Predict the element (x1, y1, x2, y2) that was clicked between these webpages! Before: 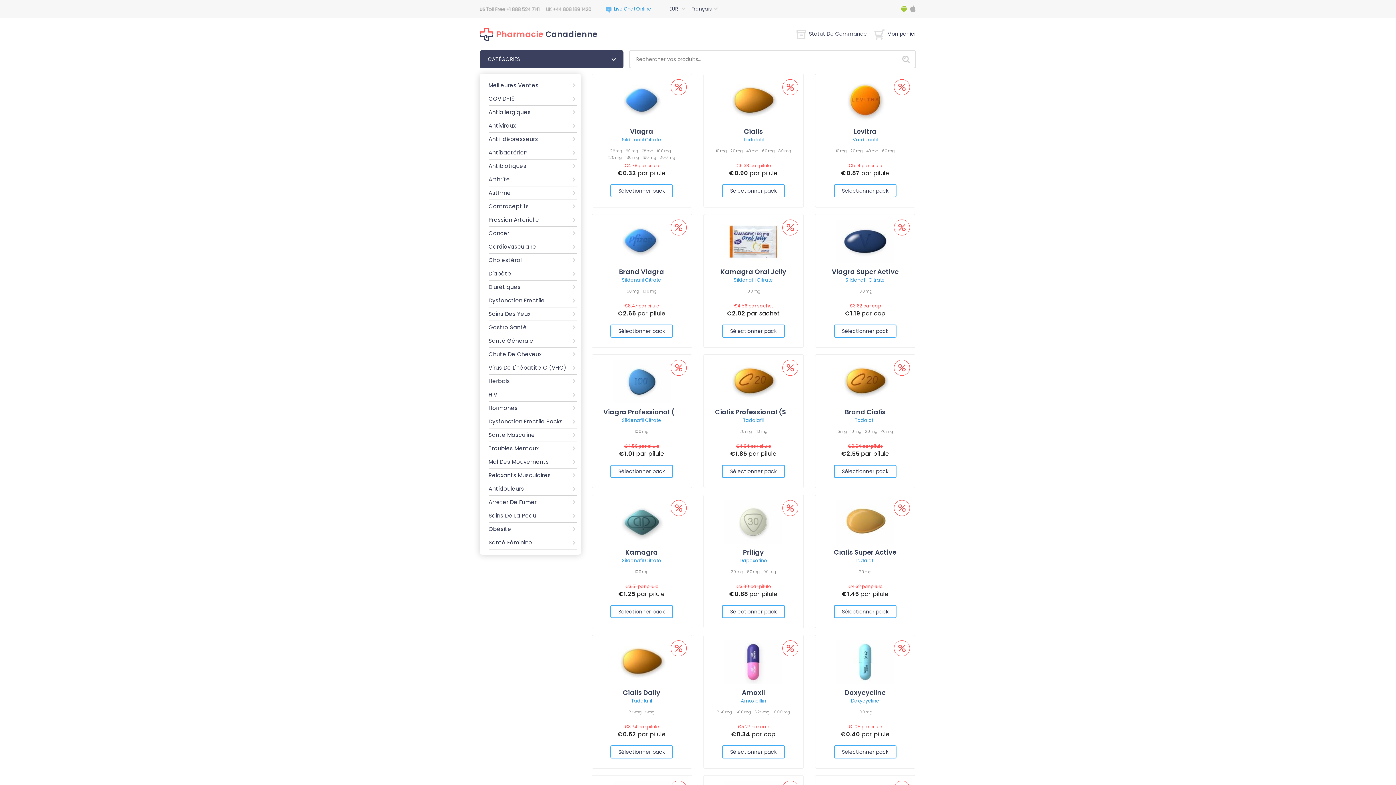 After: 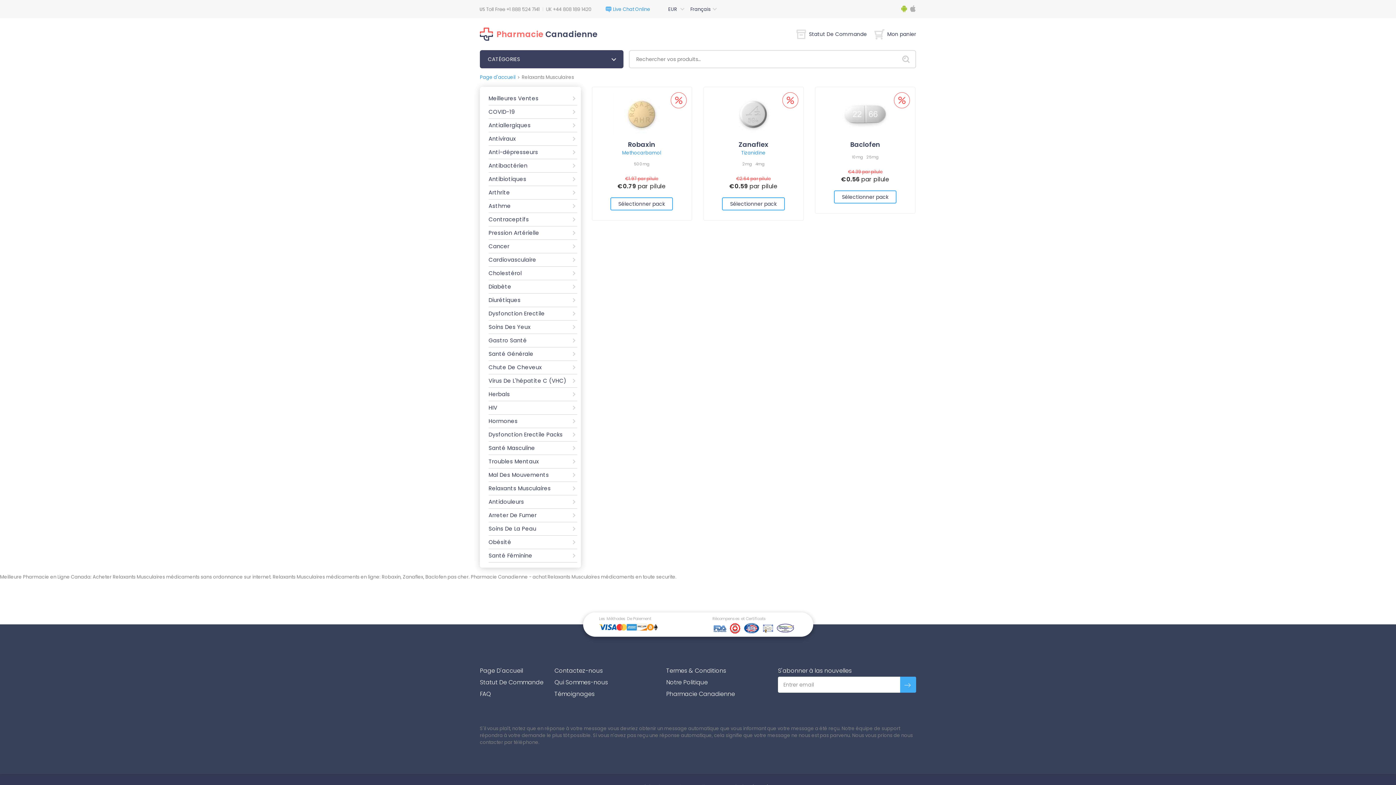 Action: bbox: (488, 471, 577, 479) label: Relaxants Musculaires